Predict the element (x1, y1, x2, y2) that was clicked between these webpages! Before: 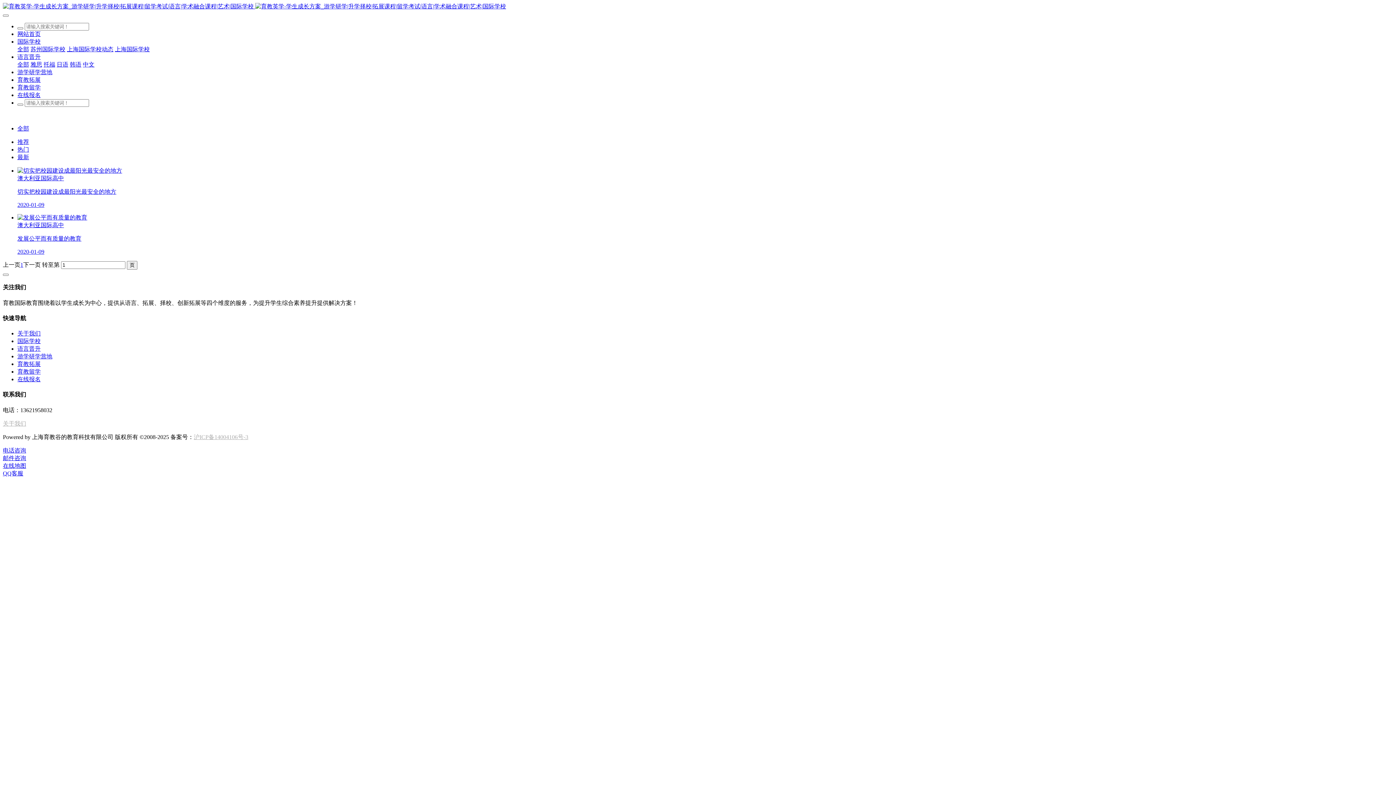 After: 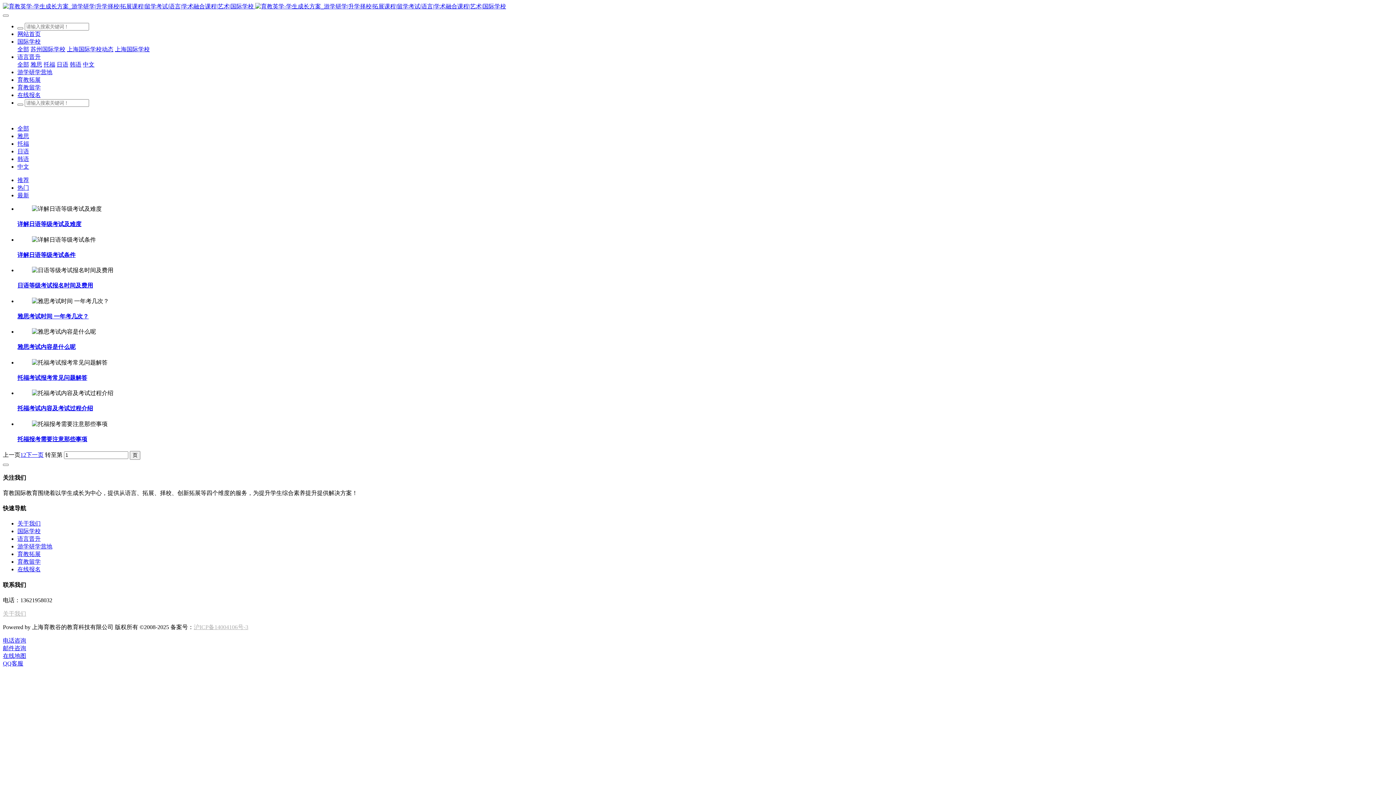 Action: label: 语言晋升 bbox: (17, 345, 40, 352)